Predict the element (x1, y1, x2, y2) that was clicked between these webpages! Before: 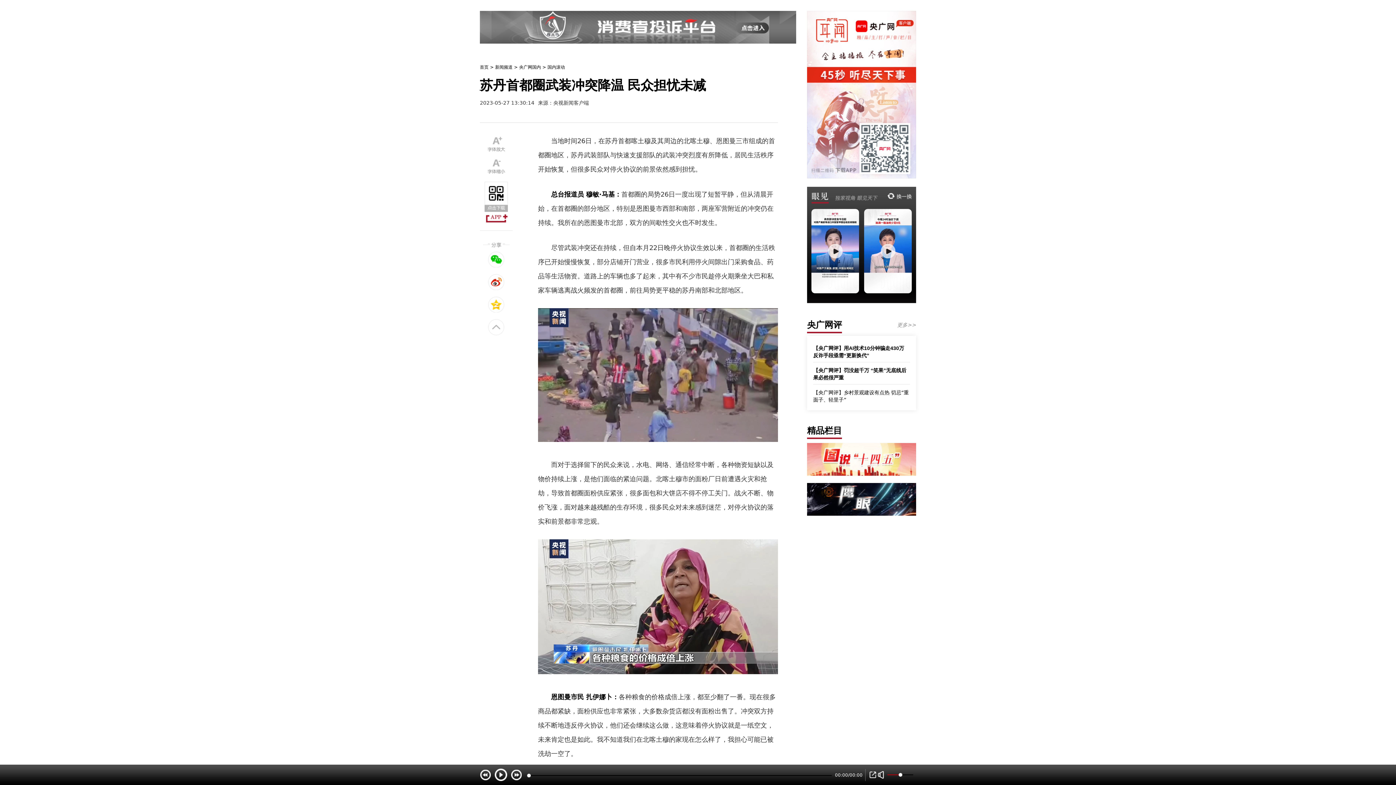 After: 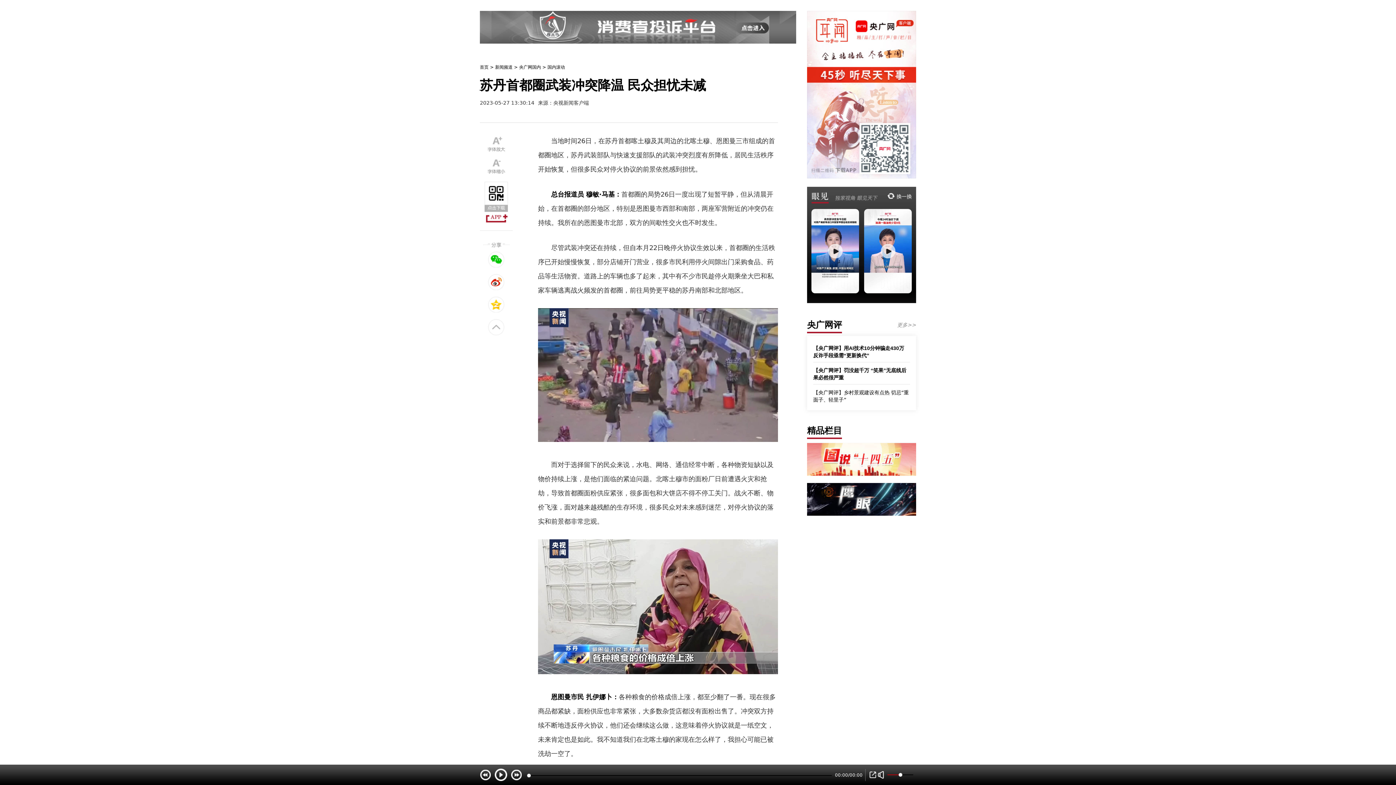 Action: bbox: (807, 483, 916, 516)